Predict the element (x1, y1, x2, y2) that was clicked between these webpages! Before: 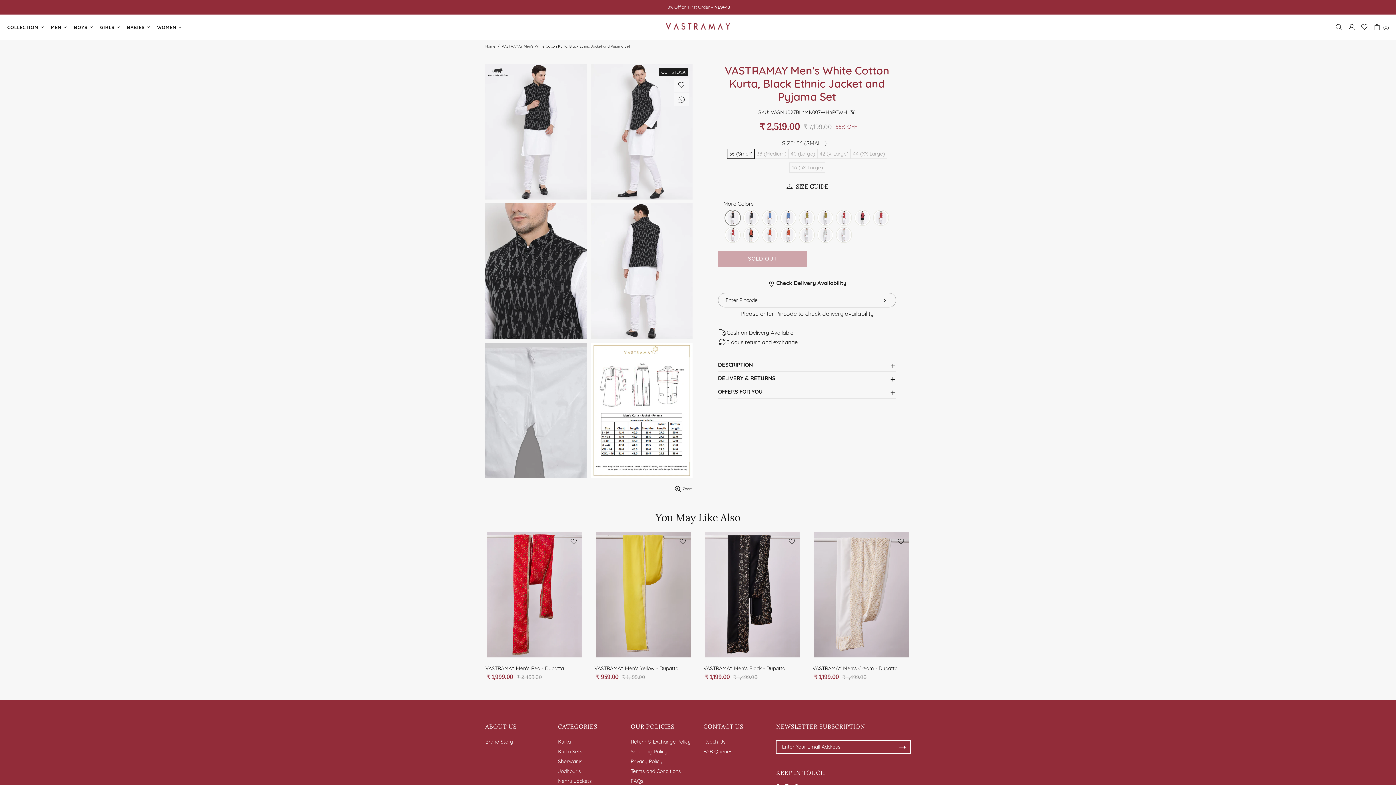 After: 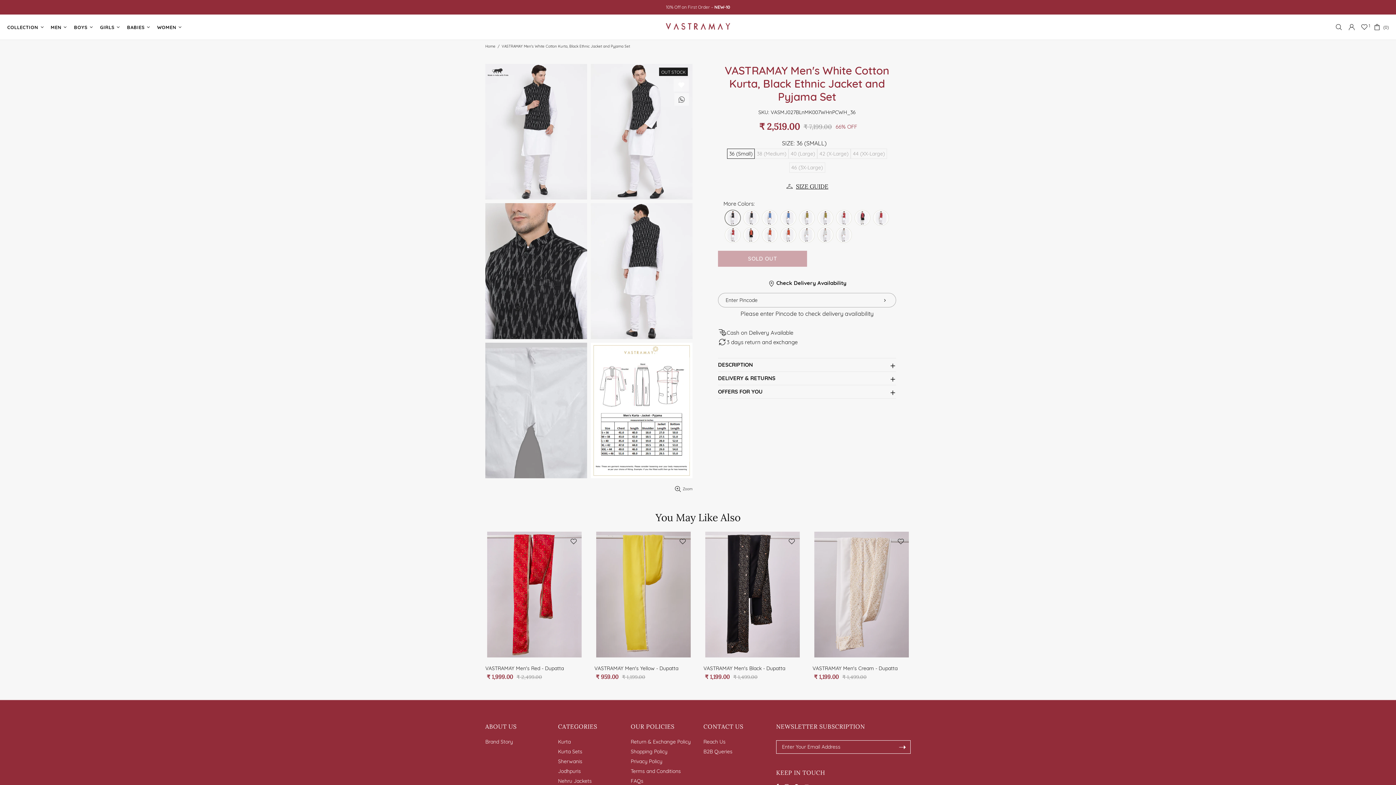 Action: bbox: (673, 78, 689, 91)